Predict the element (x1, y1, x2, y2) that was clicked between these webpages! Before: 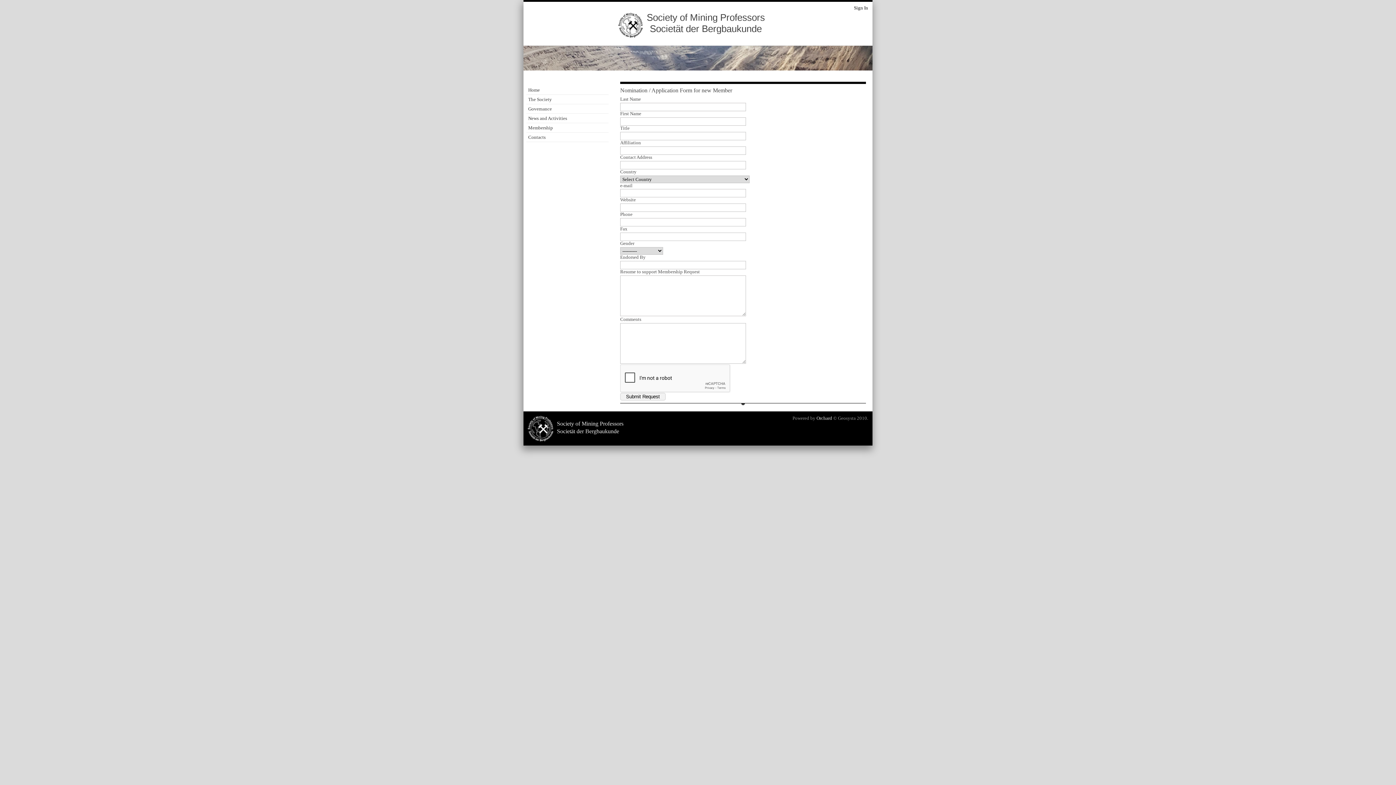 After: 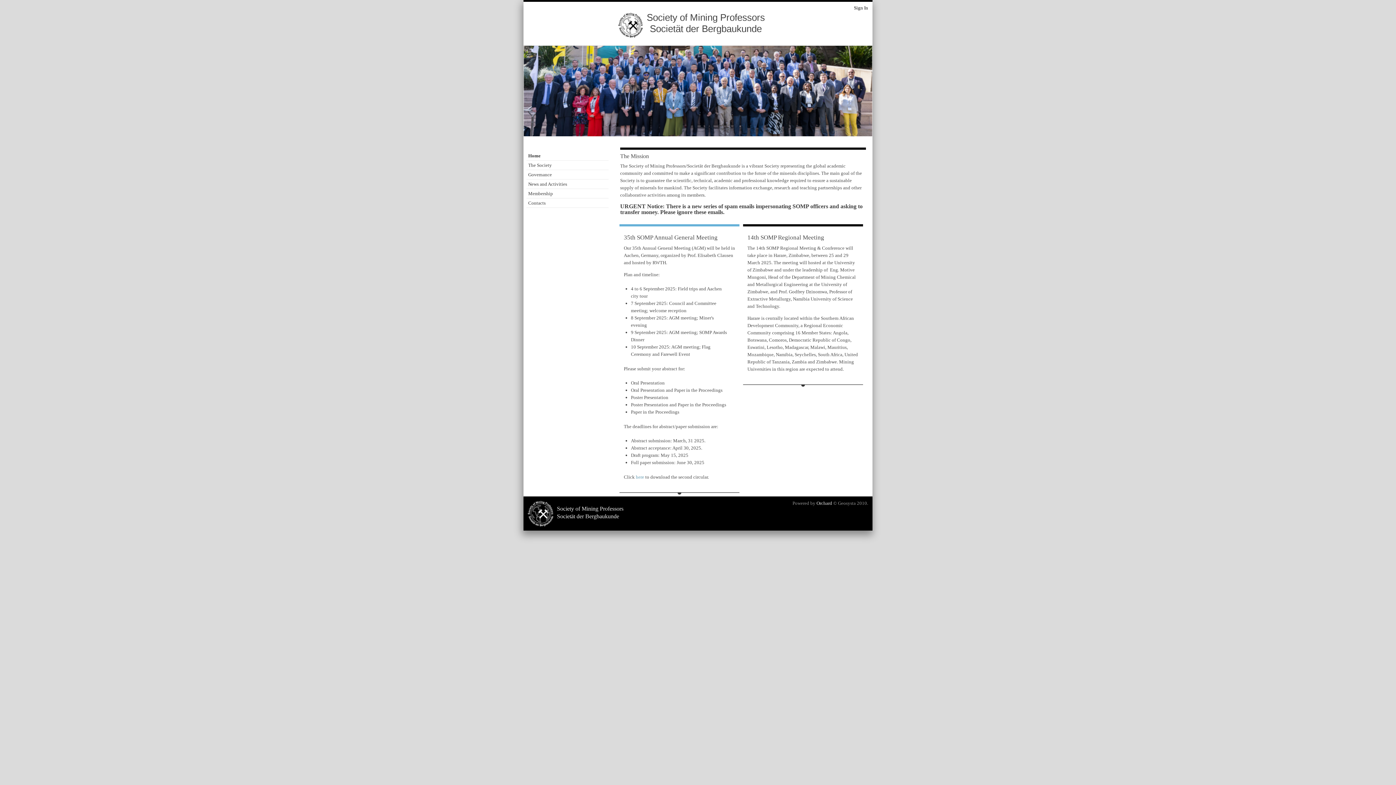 Action: bbox: (528, 425, 553, 430)